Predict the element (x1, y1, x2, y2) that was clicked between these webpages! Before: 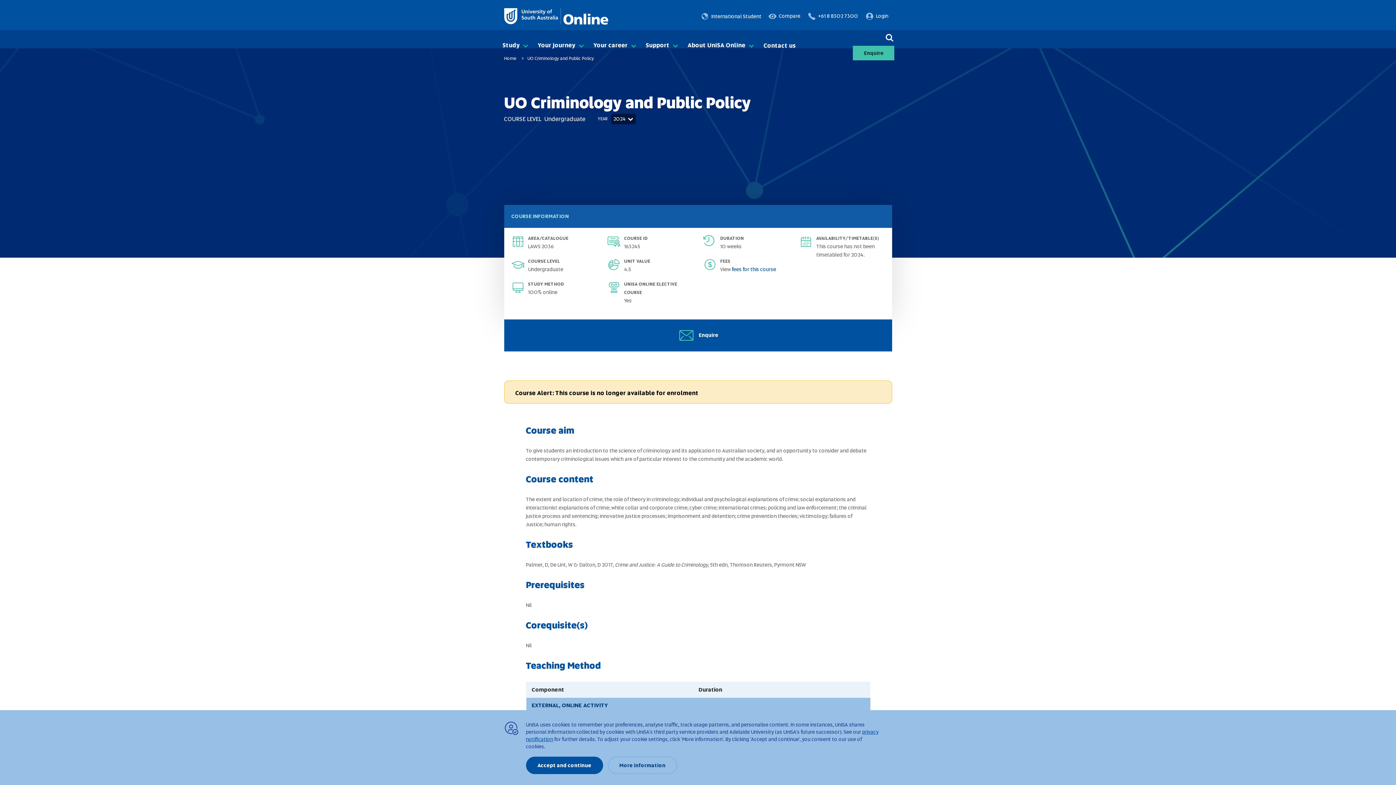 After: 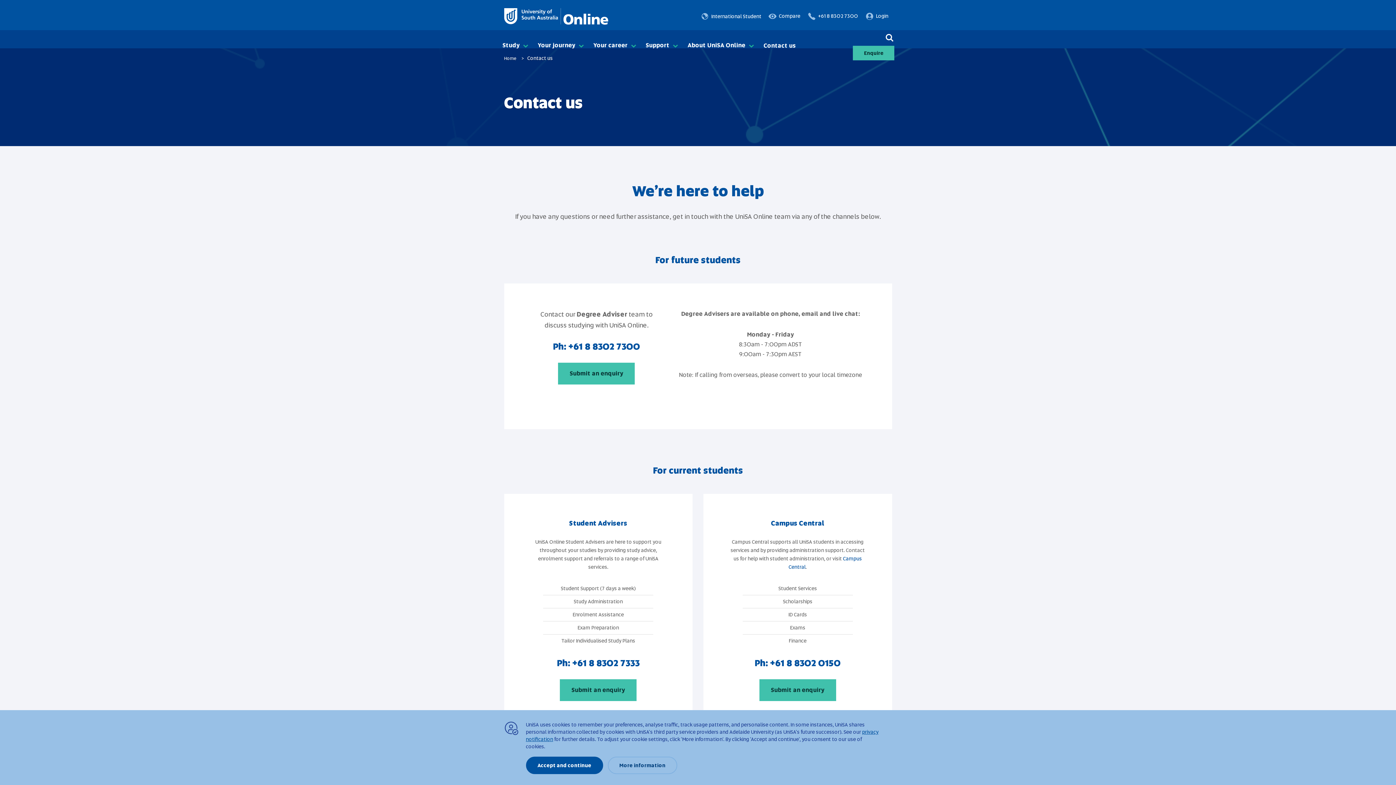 Action: bbox: (759, 36, 799, 54) label: Contact us